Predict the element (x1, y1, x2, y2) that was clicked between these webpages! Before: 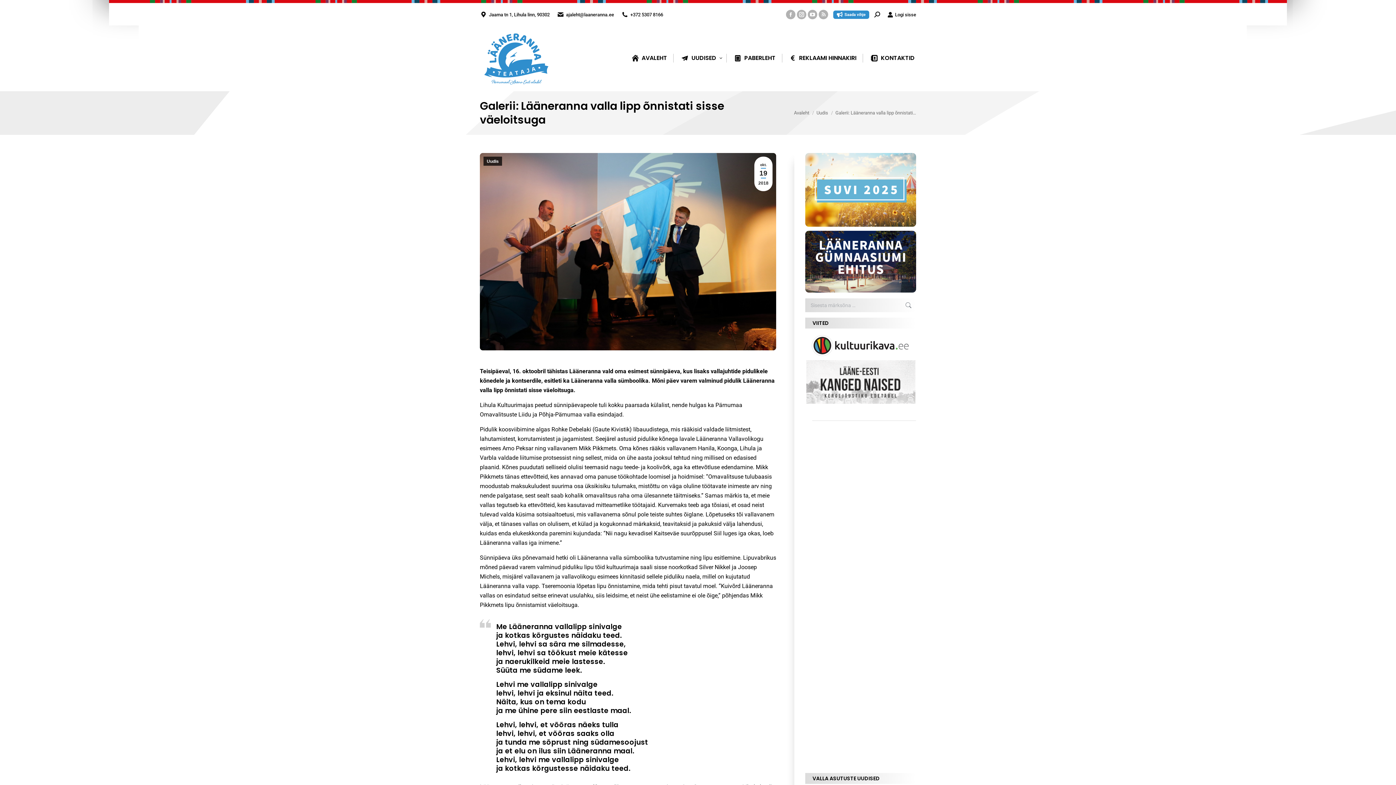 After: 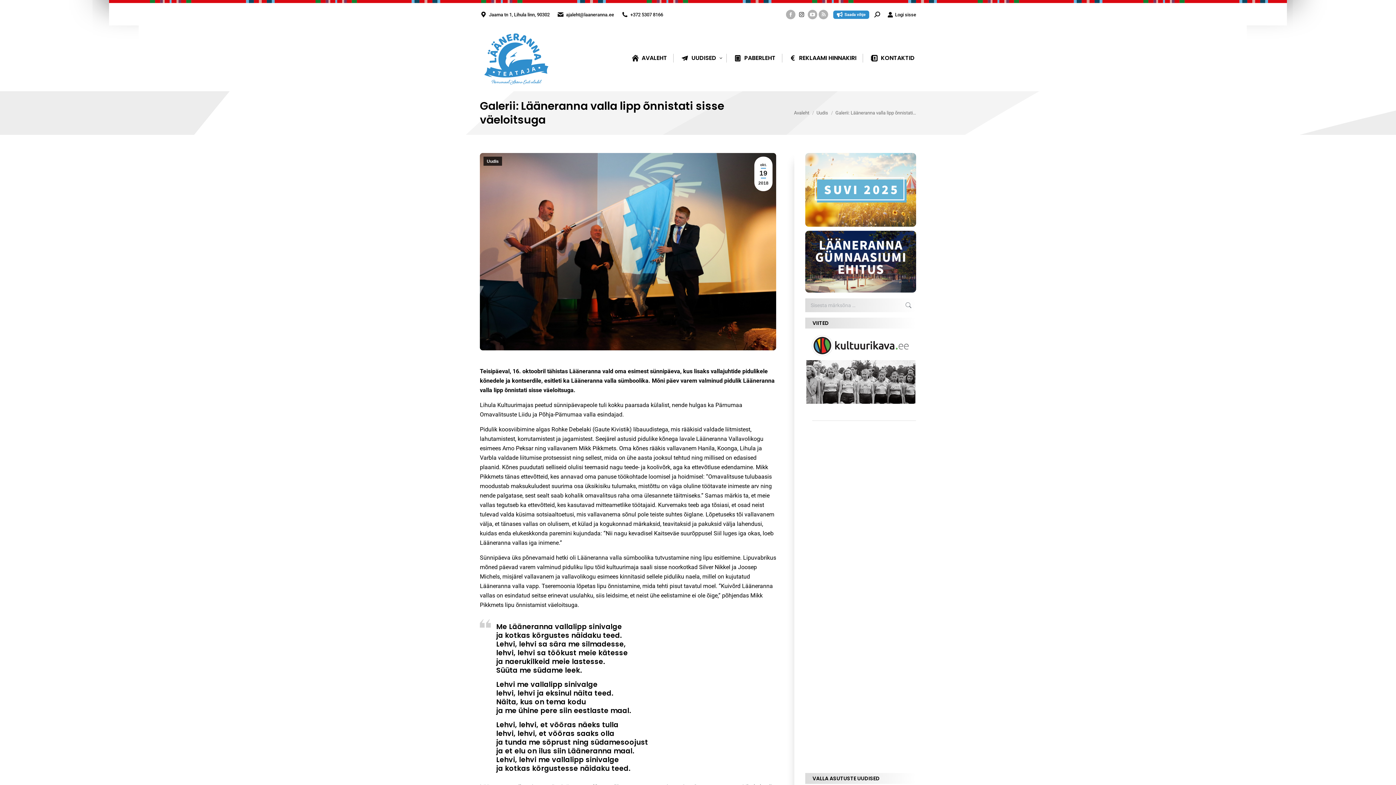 Action: bbox: (797, 9, 806, 19) label: Instagram page opens in new window